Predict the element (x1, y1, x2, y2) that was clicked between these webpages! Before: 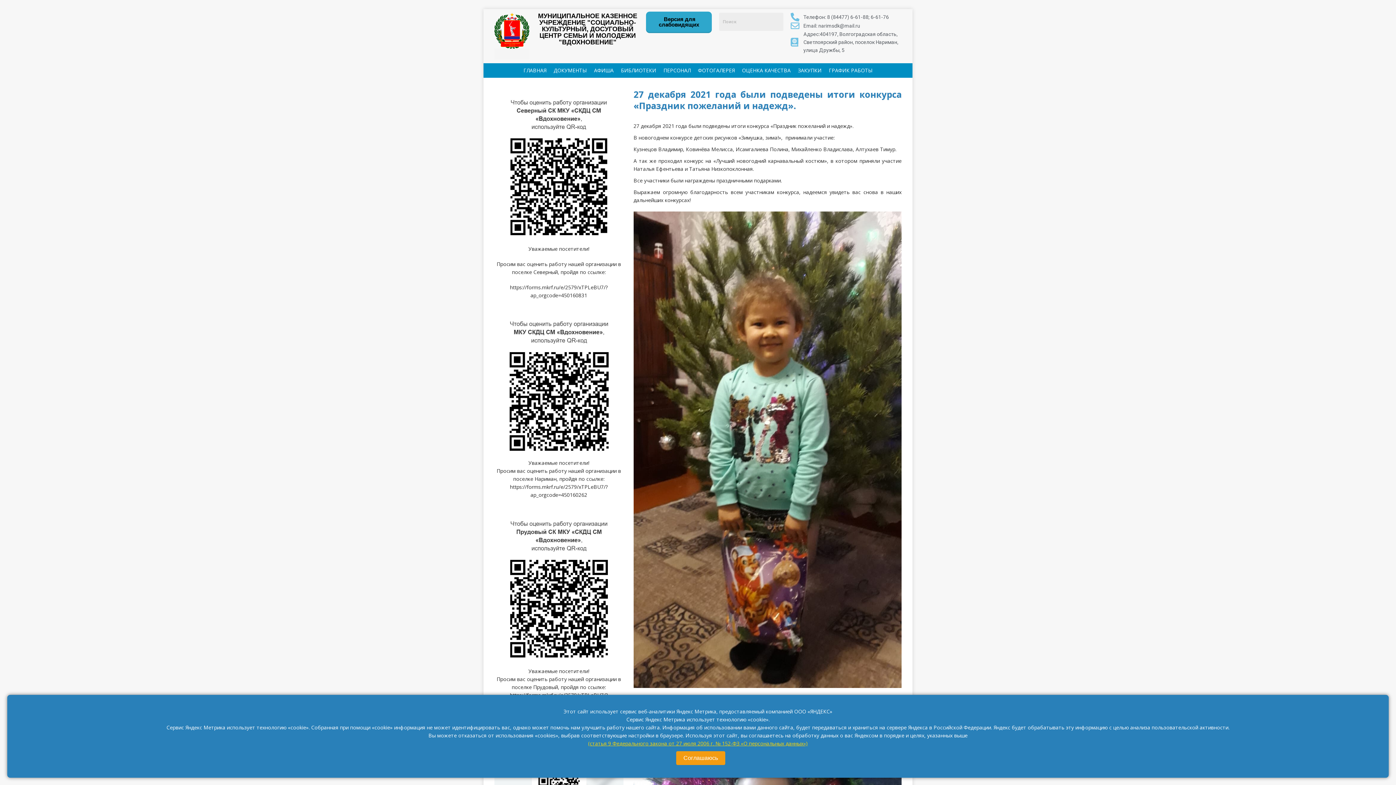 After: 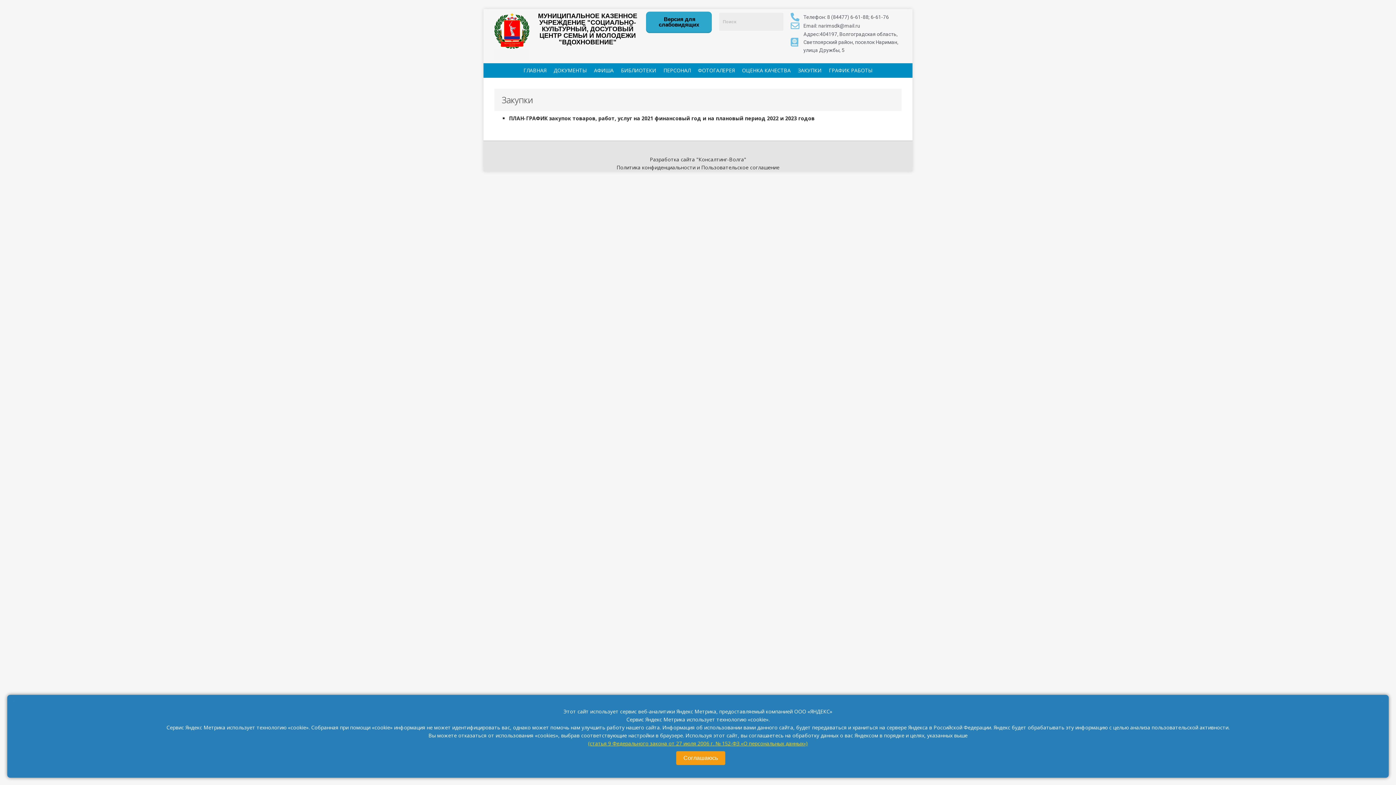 Action: label: ЗАКУПКИ bbox: (794, 63, 825, 77)